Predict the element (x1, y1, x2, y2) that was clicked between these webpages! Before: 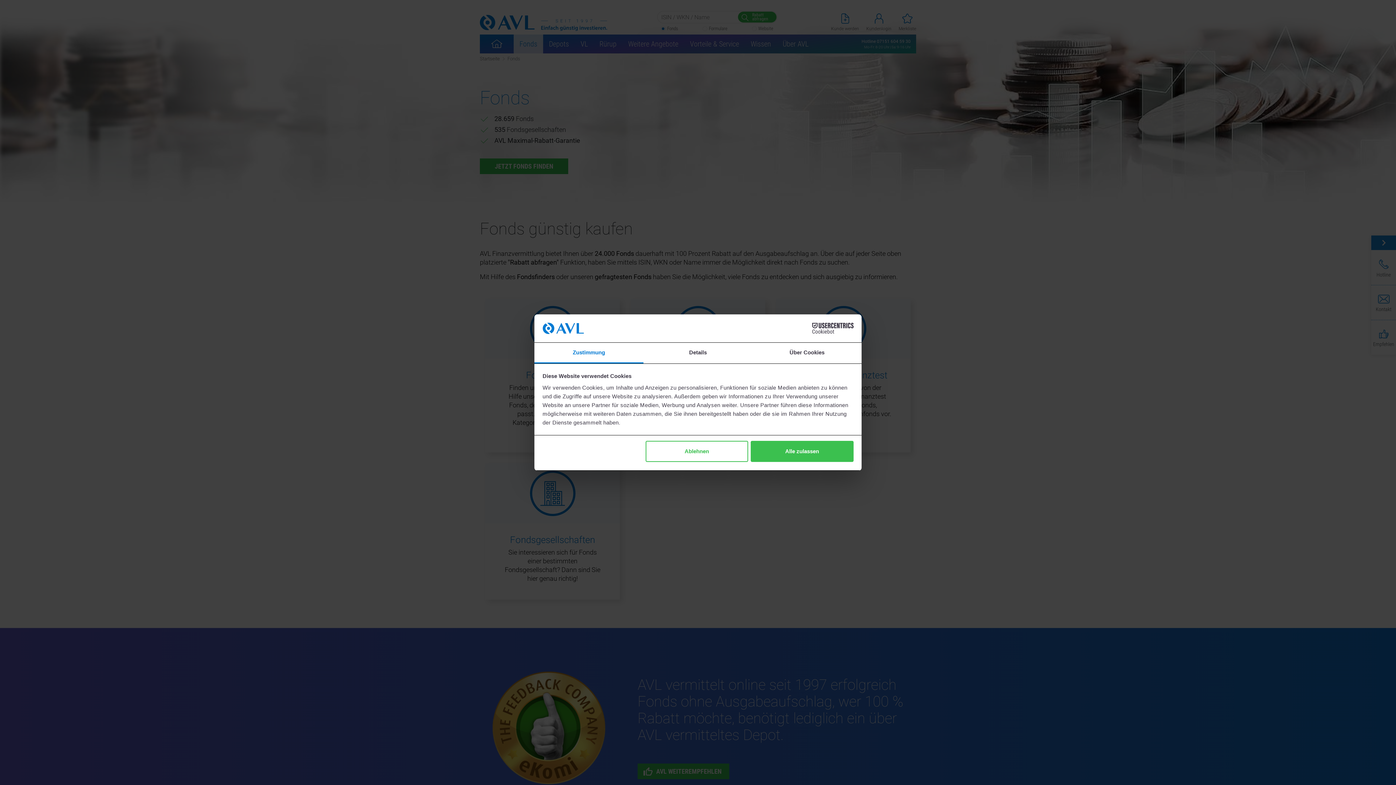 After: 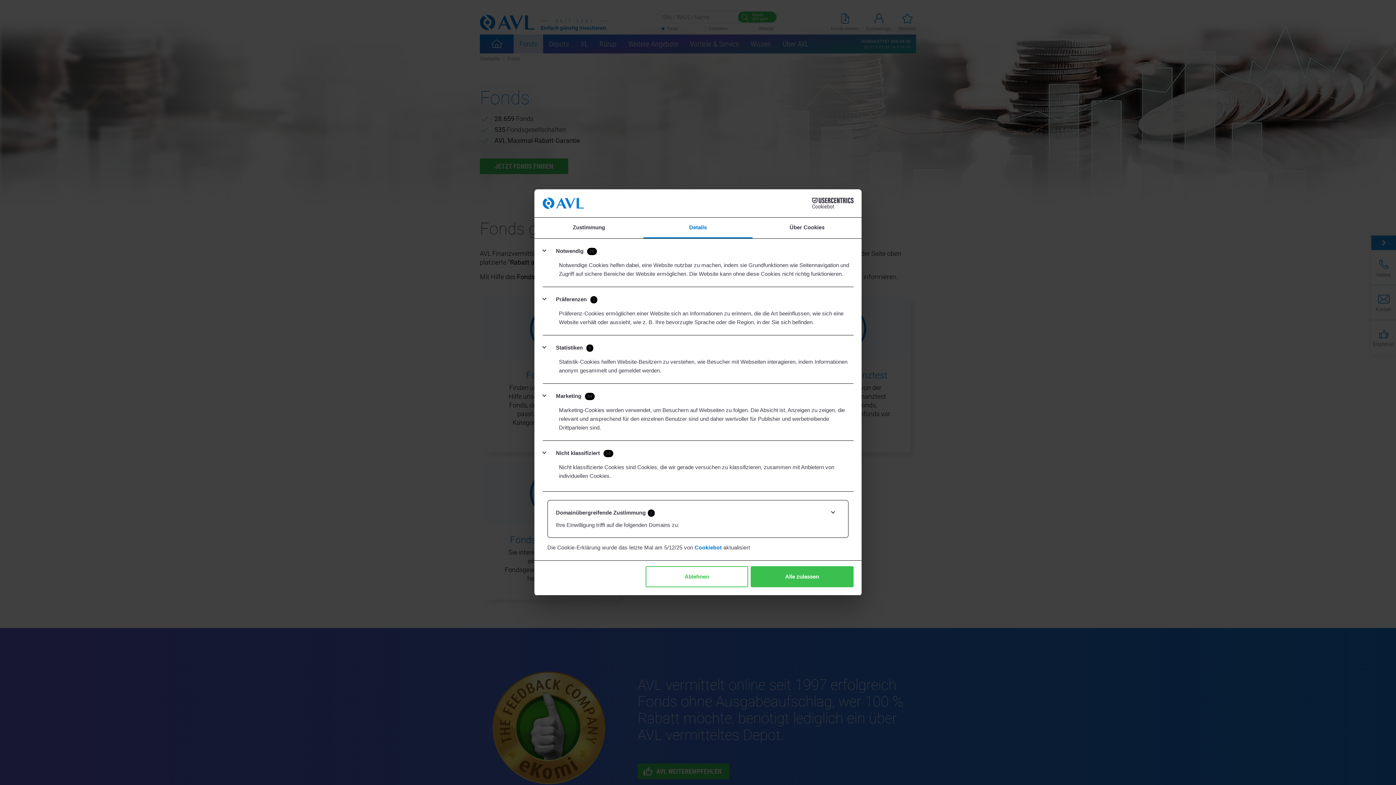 Action: bbox: (643, 342, 752, 363) label: Details